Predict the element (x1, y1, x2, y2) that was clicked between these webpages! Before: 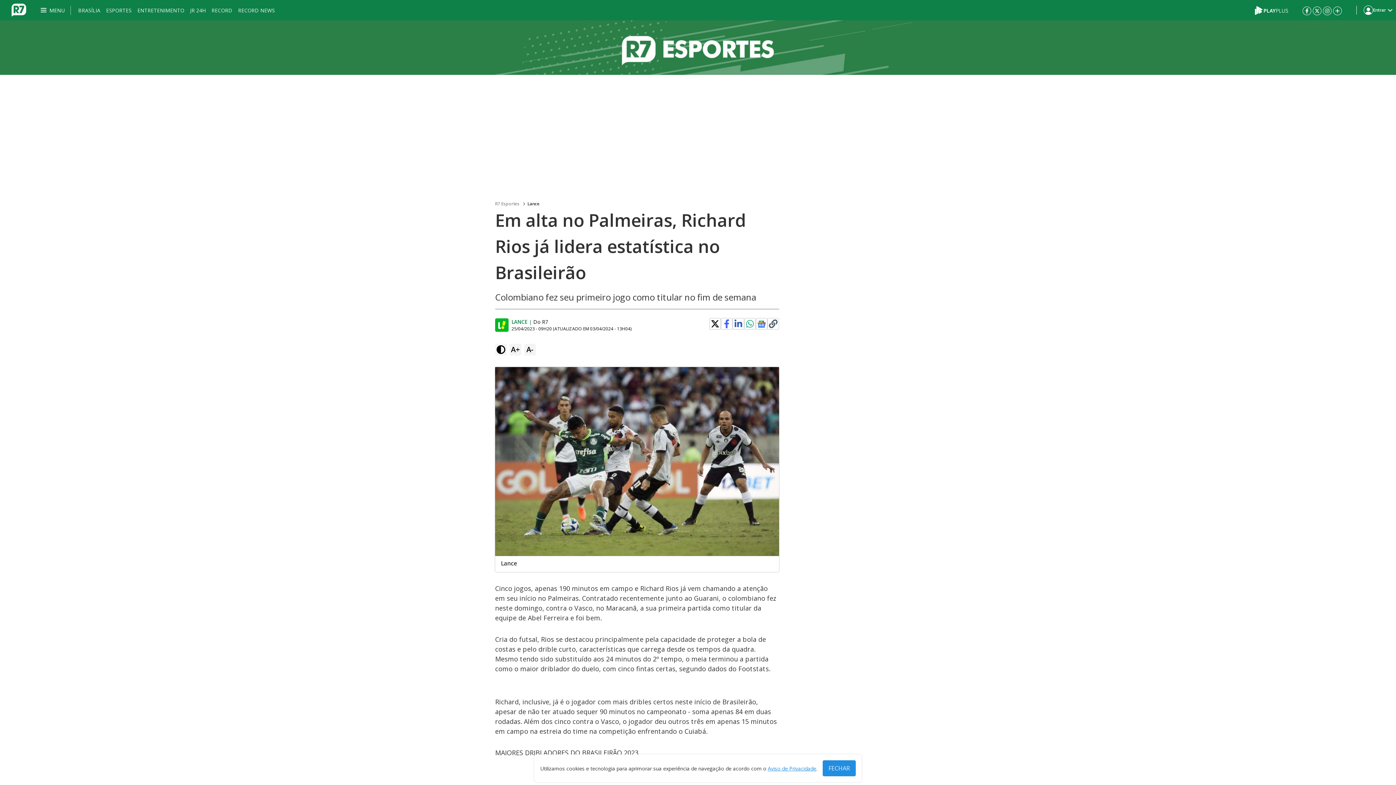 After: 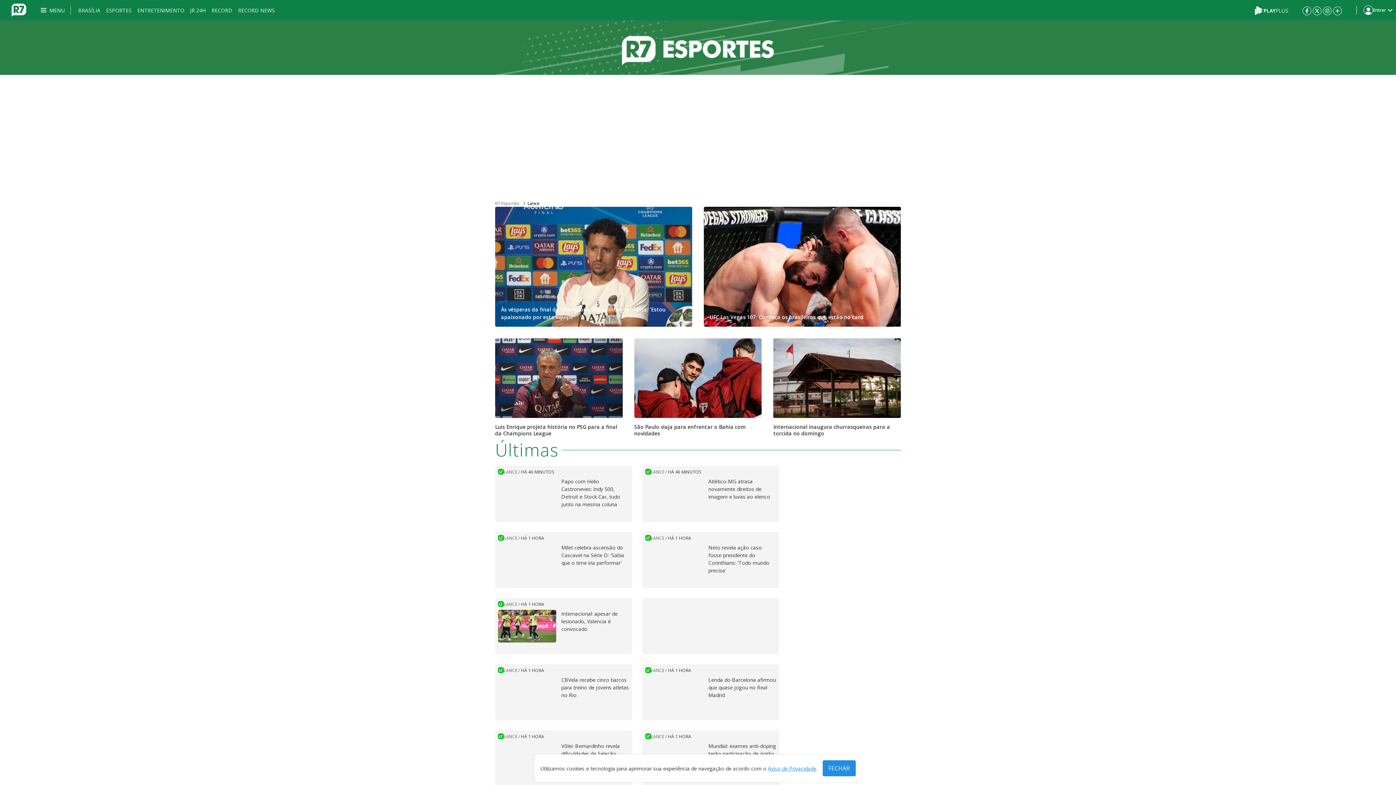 Action: bbox: (511, 318, 527, 325) label: LANCE